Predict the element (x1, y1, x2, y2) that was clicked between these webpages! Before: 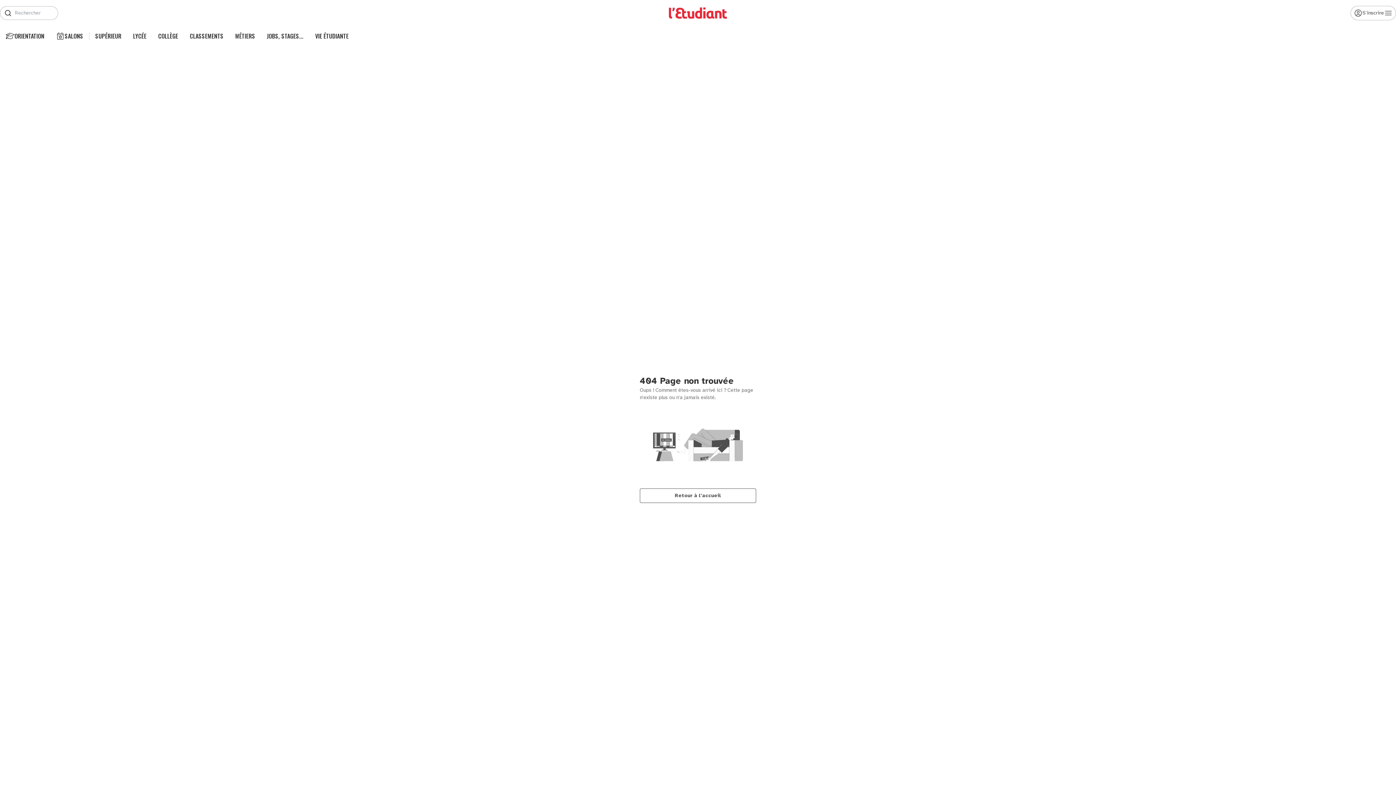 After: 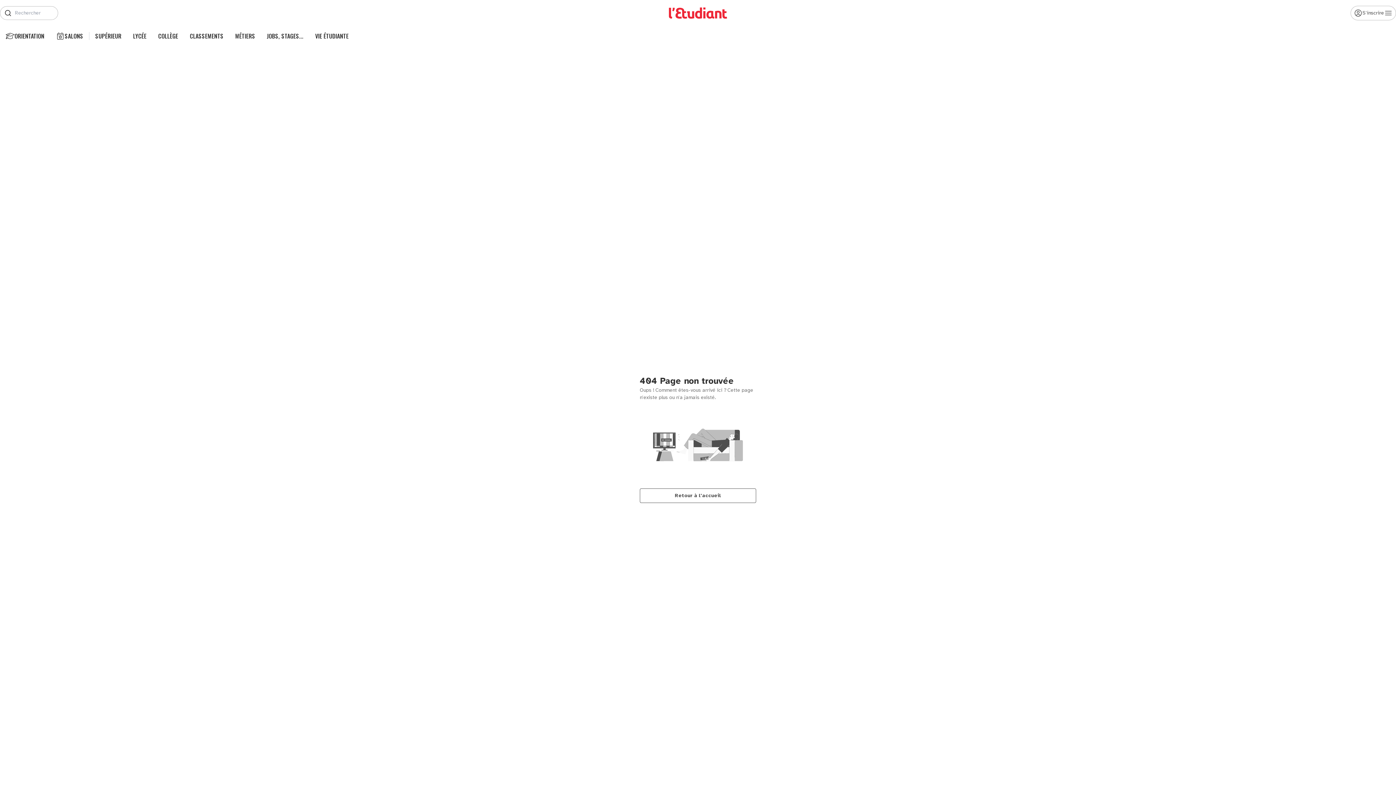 Action: bbox: (95, 32, 121, 40) label: SUPÉRIEUR